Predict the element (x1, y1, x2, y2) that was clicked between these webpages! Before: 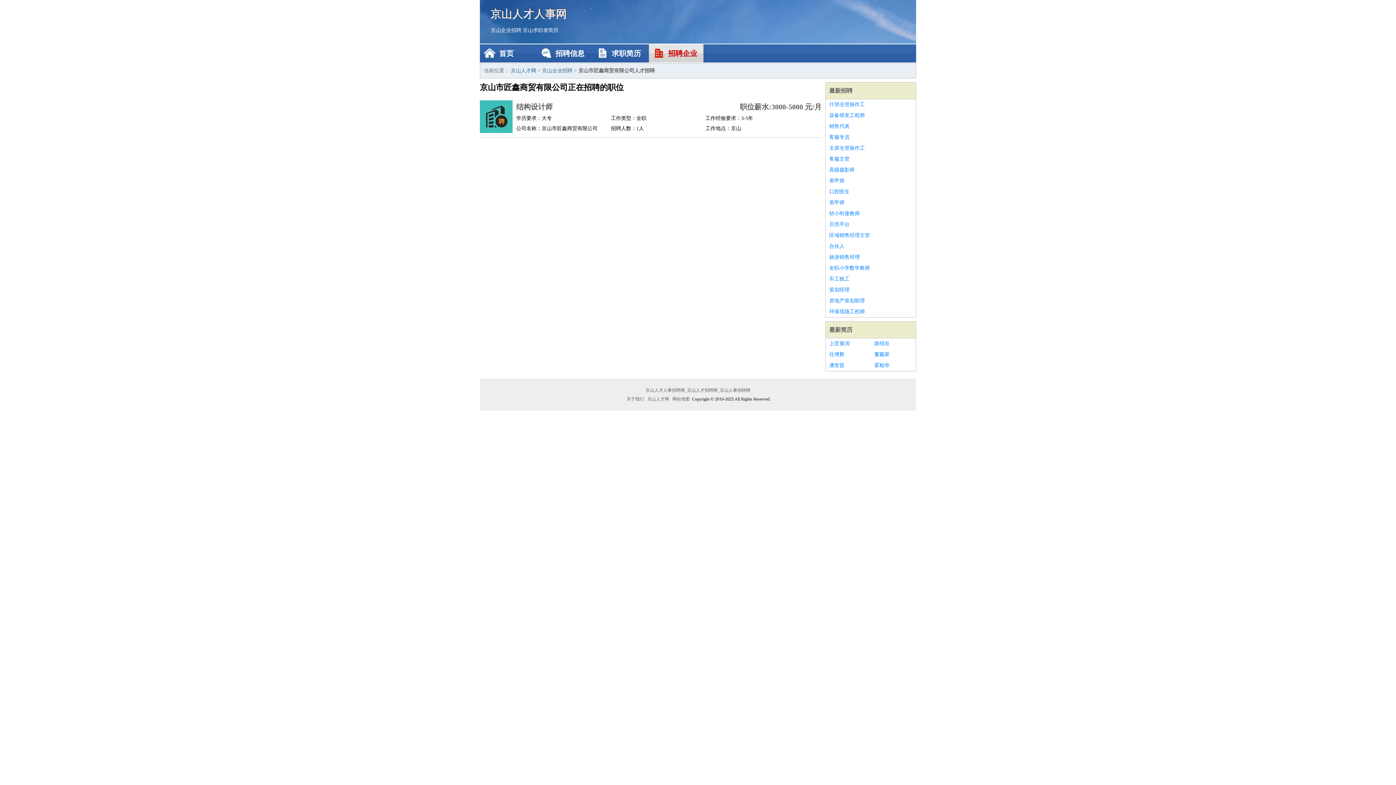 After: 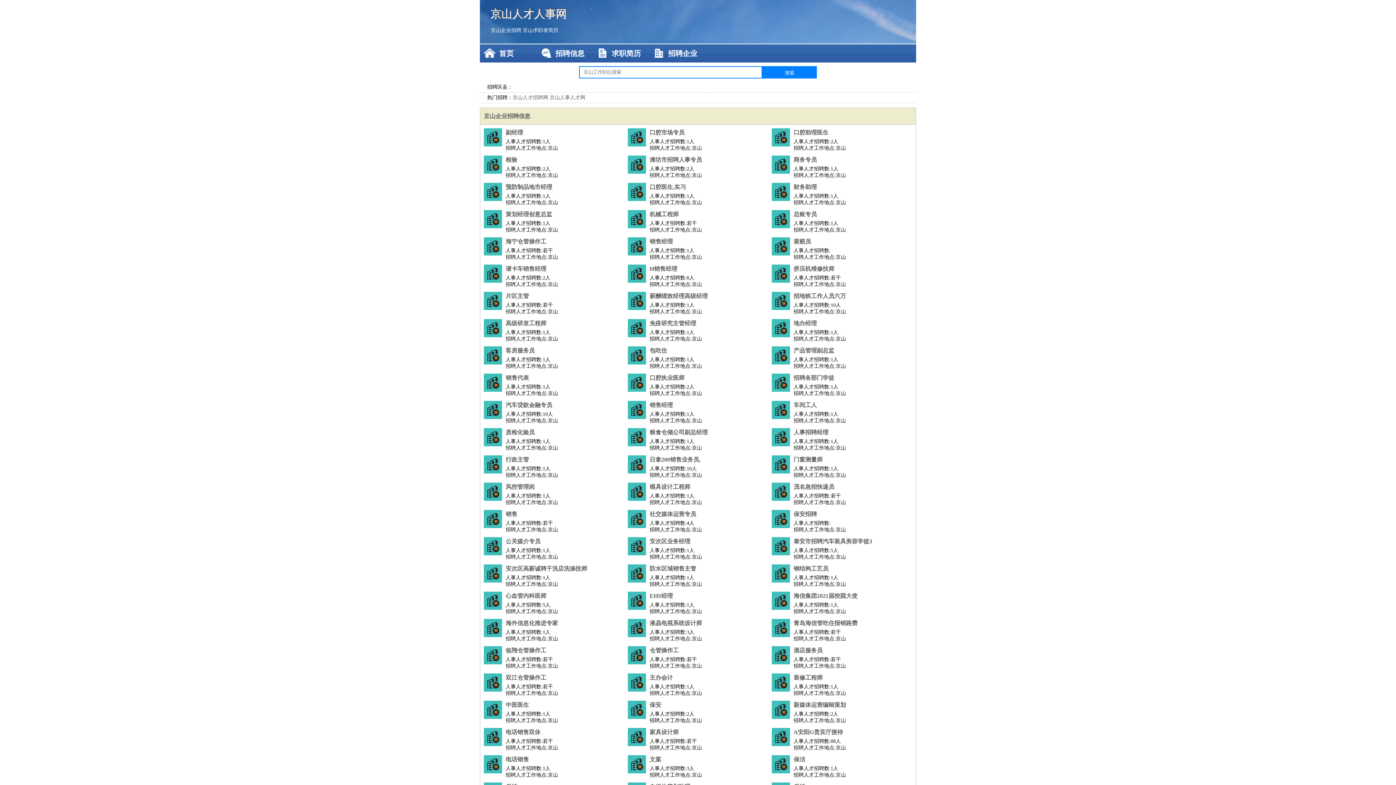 Action: label: 京山人才人事招聘网_京山人才招聘网_京山人事招聘网 bbox: (644, 388, 751, 393)